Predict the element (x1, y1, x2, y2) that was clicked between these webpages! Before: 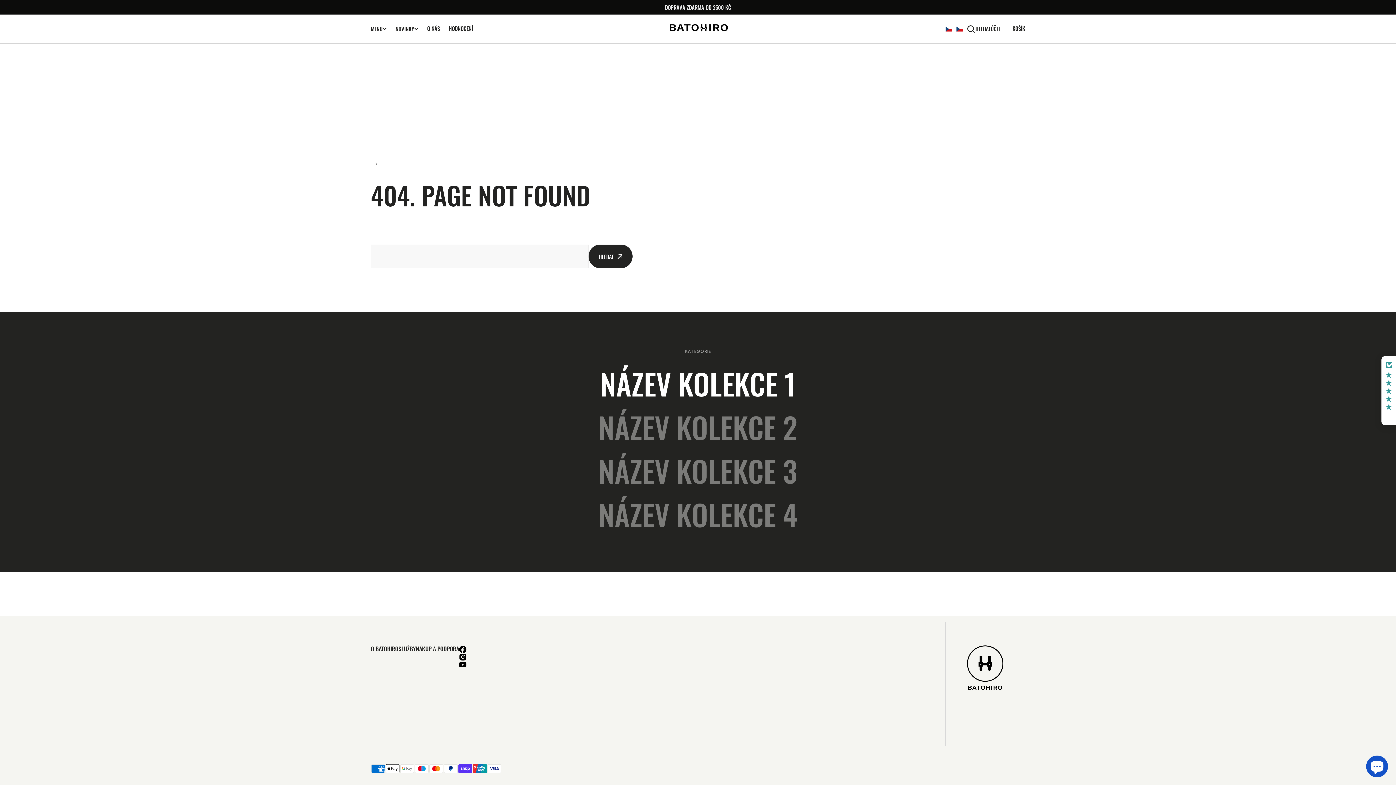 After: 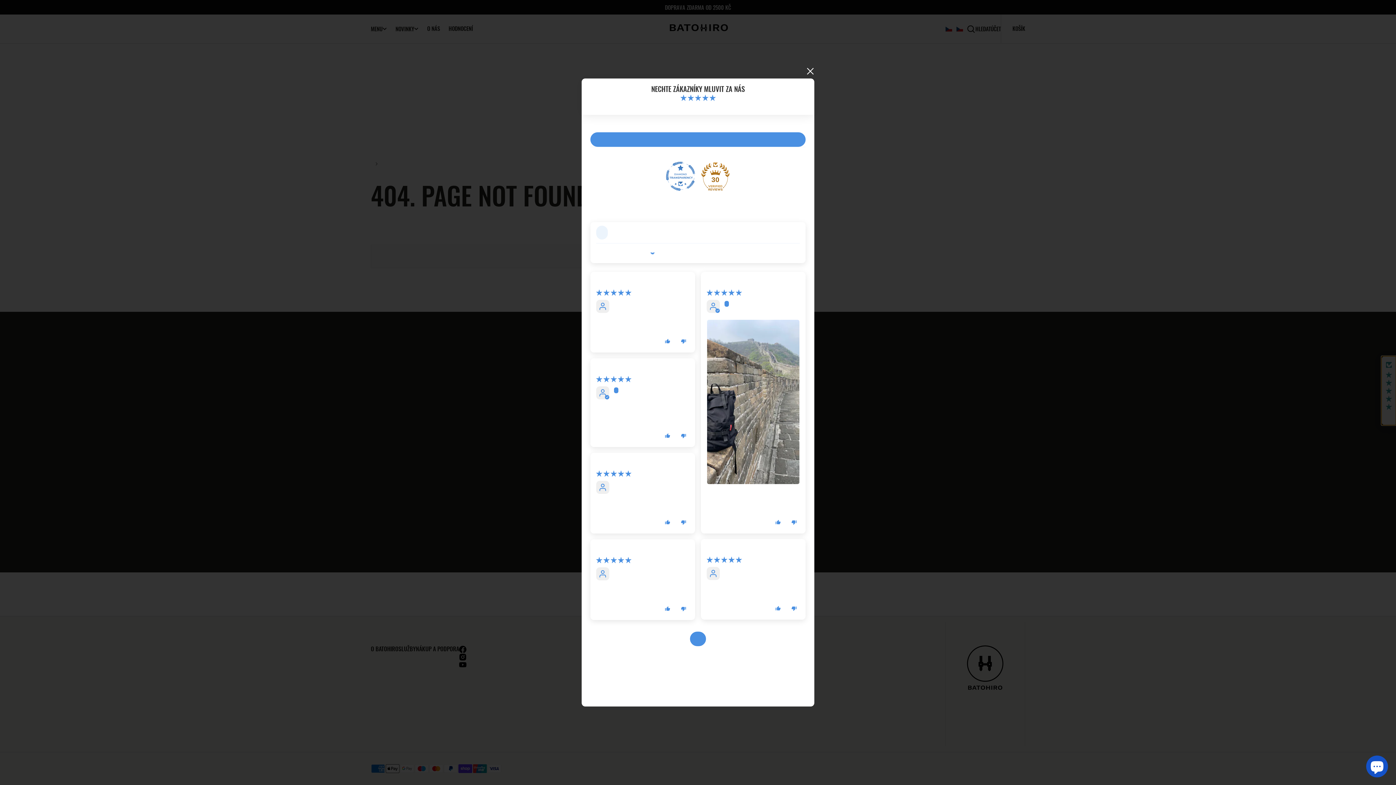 Action: label: Click to open Judge.me floating reviews tab bbox: (1381, 356, 1396, 425)